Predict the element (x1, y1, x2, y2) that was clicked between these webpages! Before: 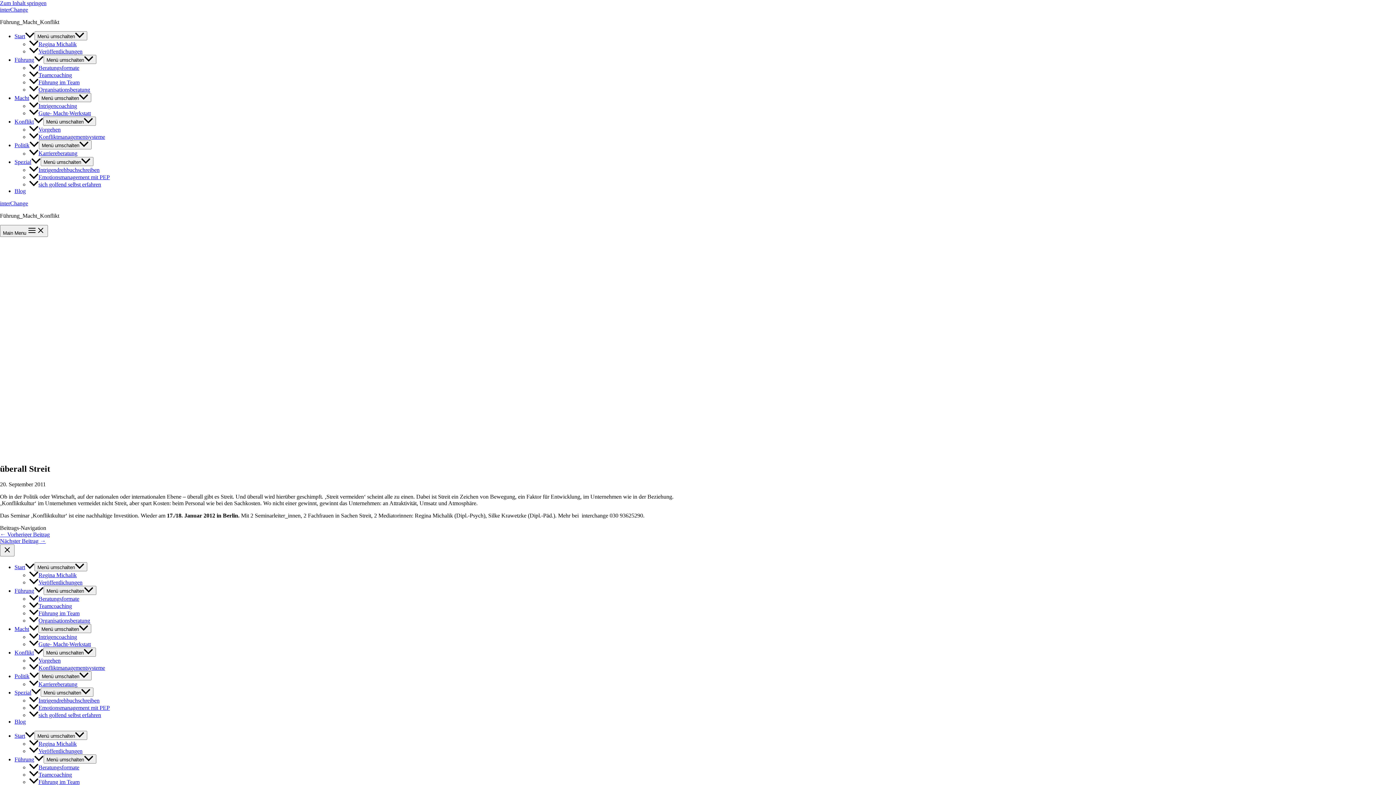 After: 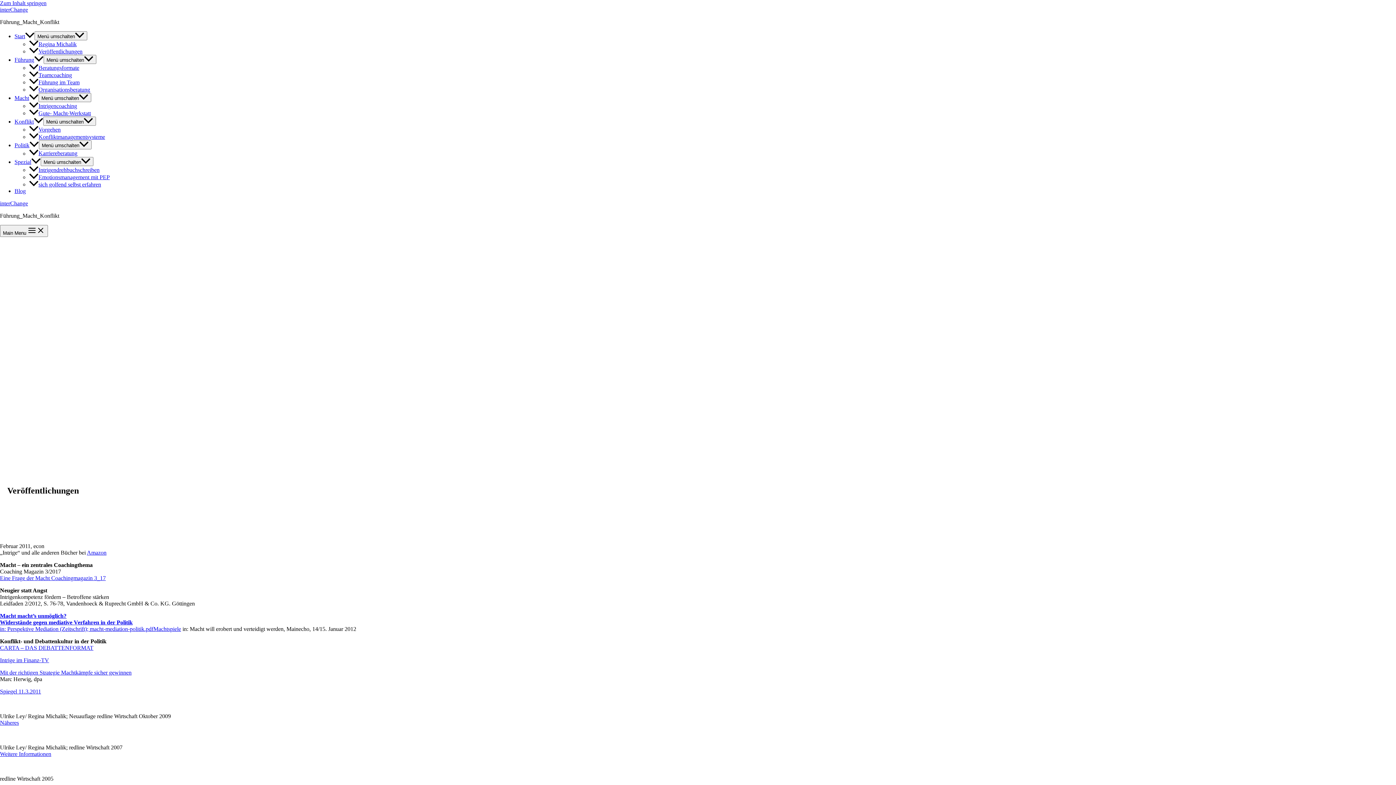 Action: label: Veröffentlichungen bbox: (29, 579, 82, 585)